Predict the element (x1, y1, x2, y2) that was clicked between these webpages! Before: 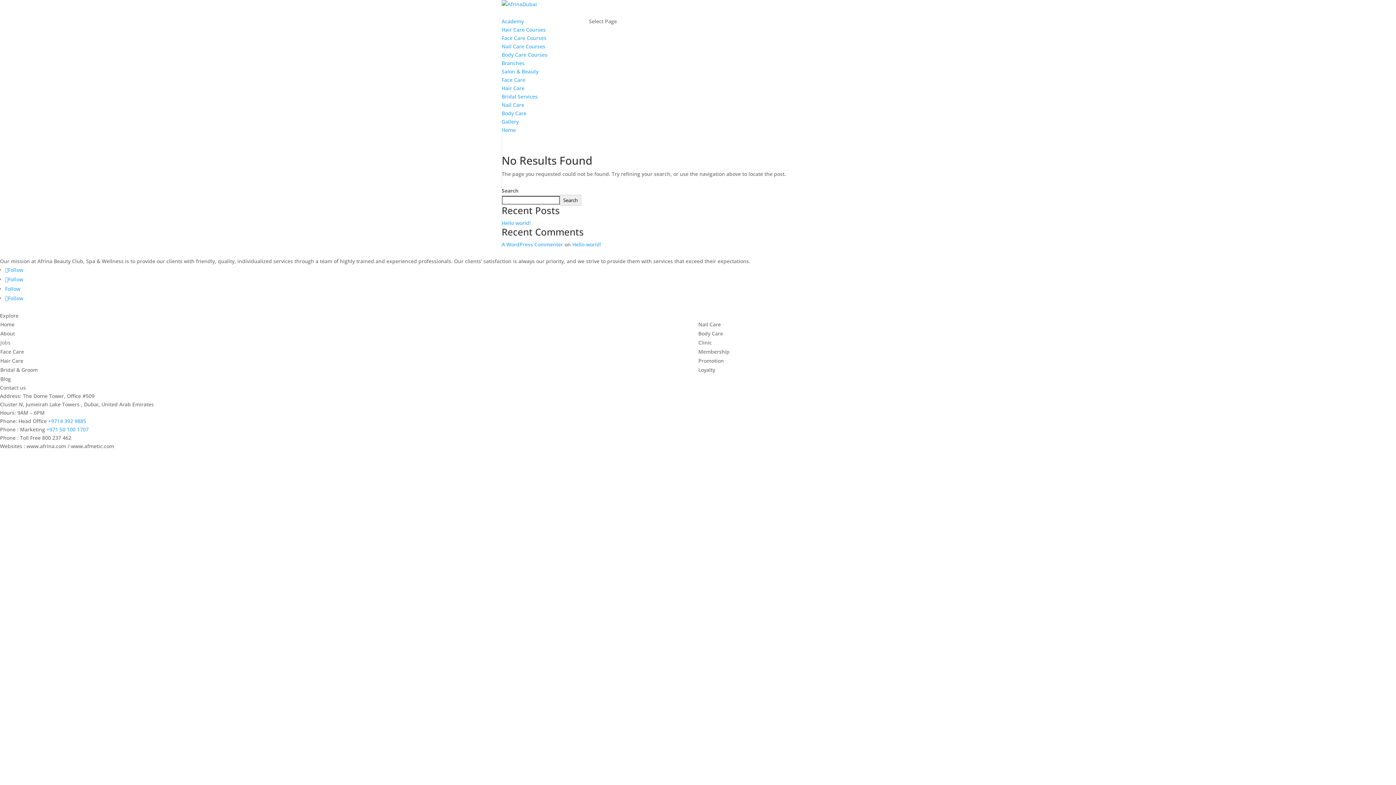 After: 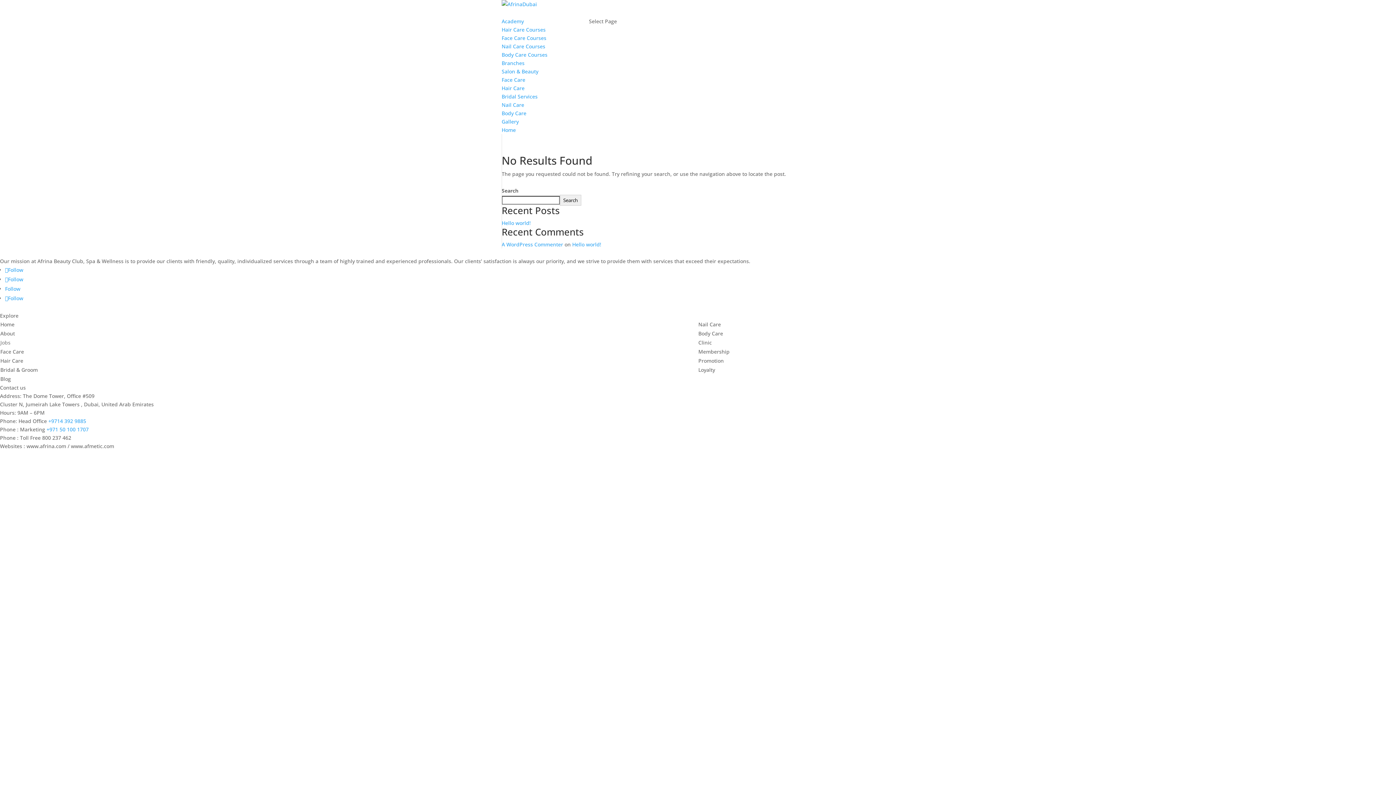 Action: label: Follow bbox: (5, 285, 20, 292)